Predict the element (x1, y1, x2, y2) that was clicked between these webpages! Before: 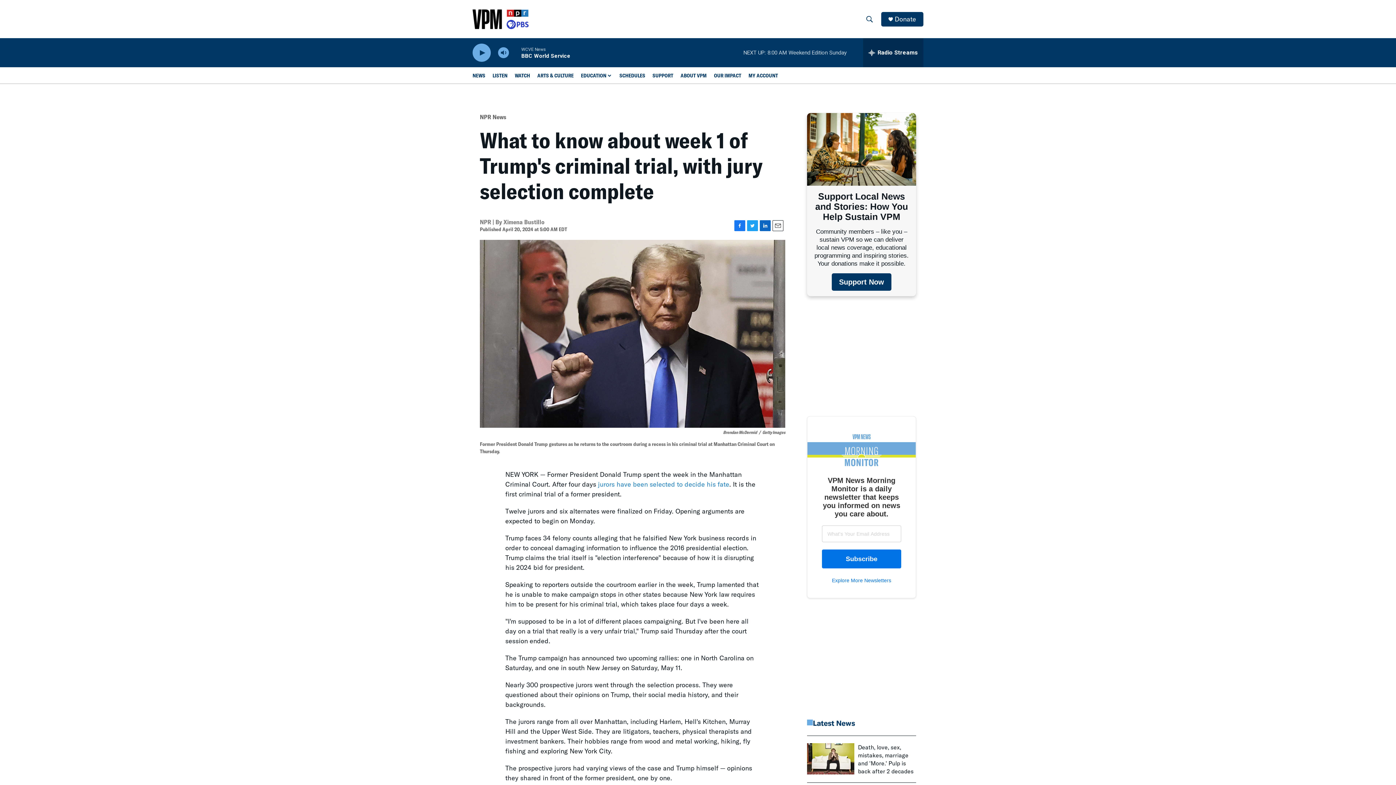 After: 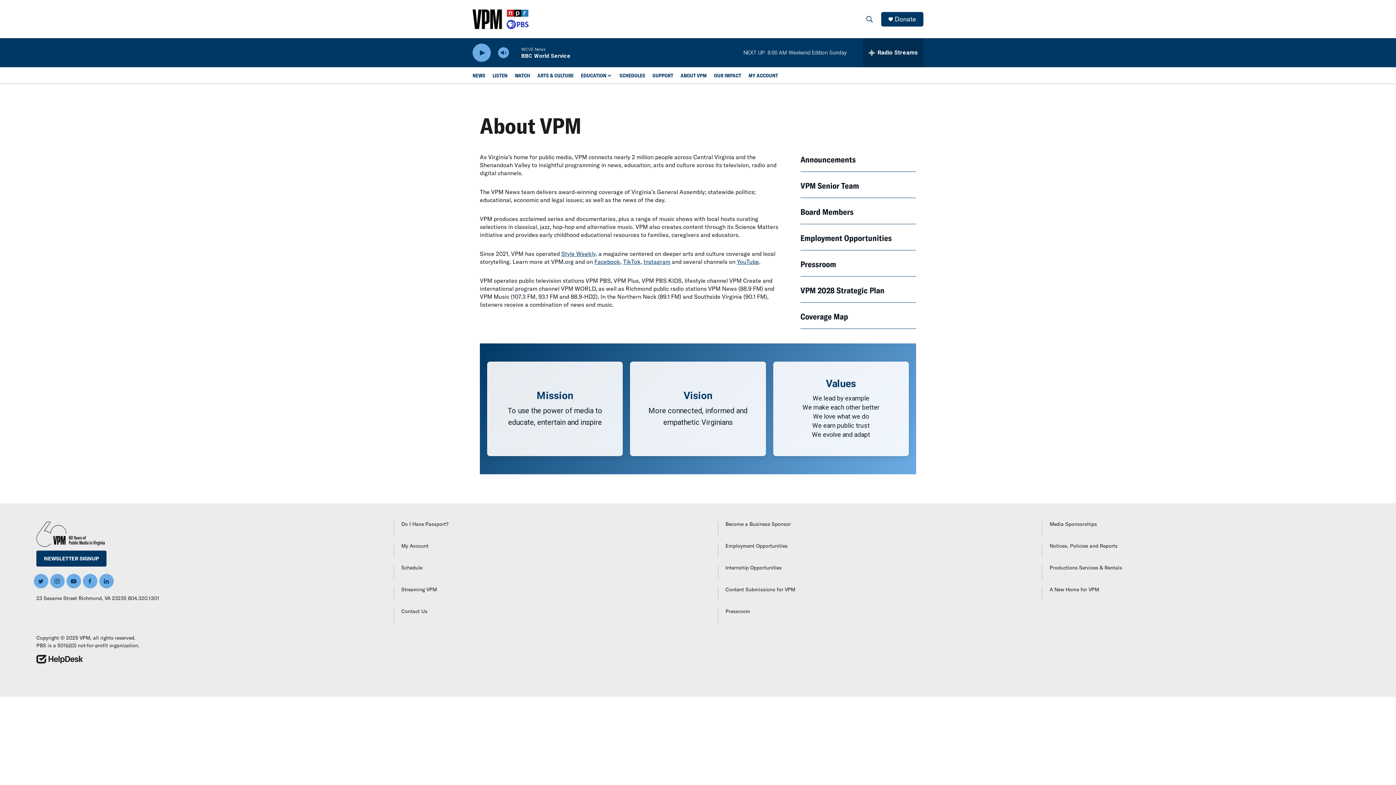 Action: label: ABOUT VPM bbox: (680, 67, 706, 83)